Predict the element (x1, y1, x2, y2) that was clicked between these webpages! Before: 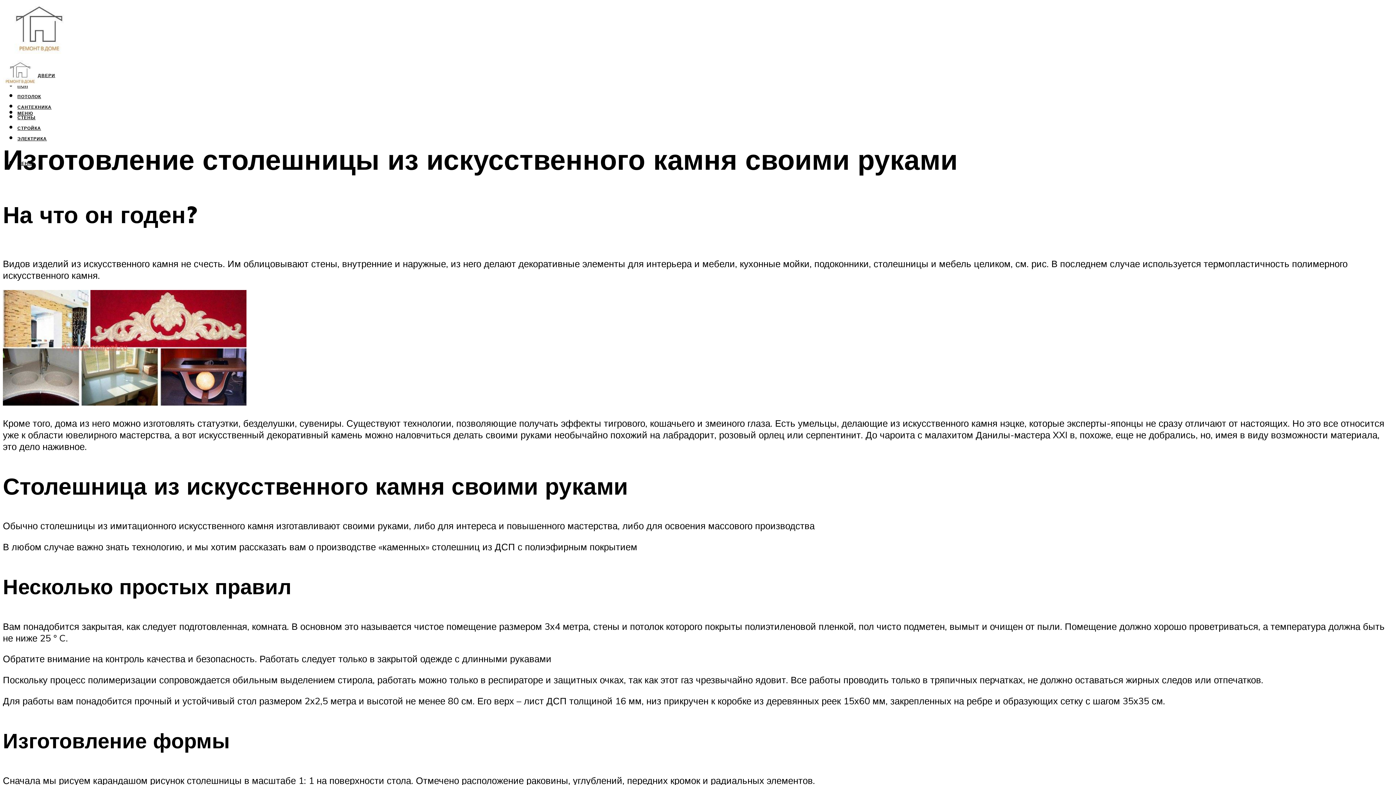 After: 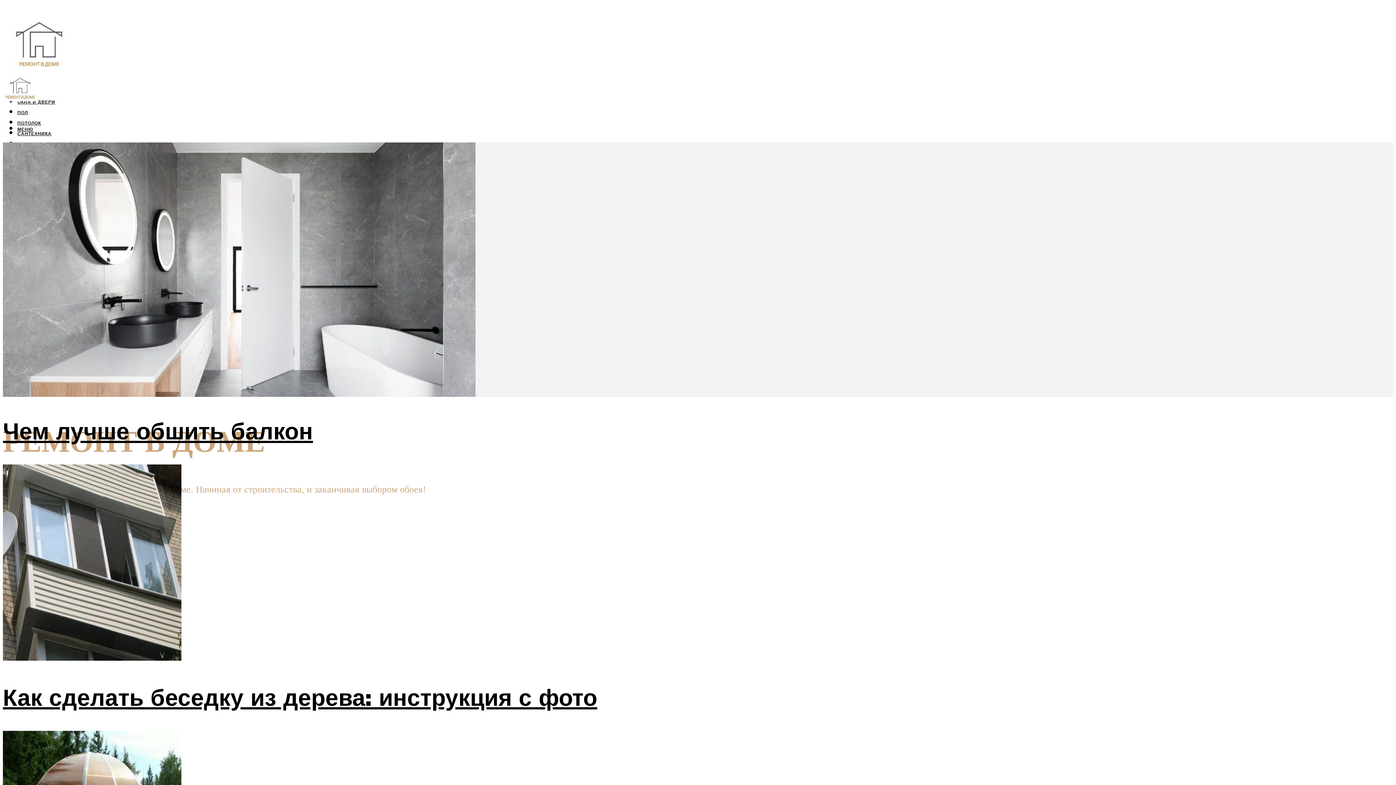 Action: bbox: (2, 57, 37, 92)